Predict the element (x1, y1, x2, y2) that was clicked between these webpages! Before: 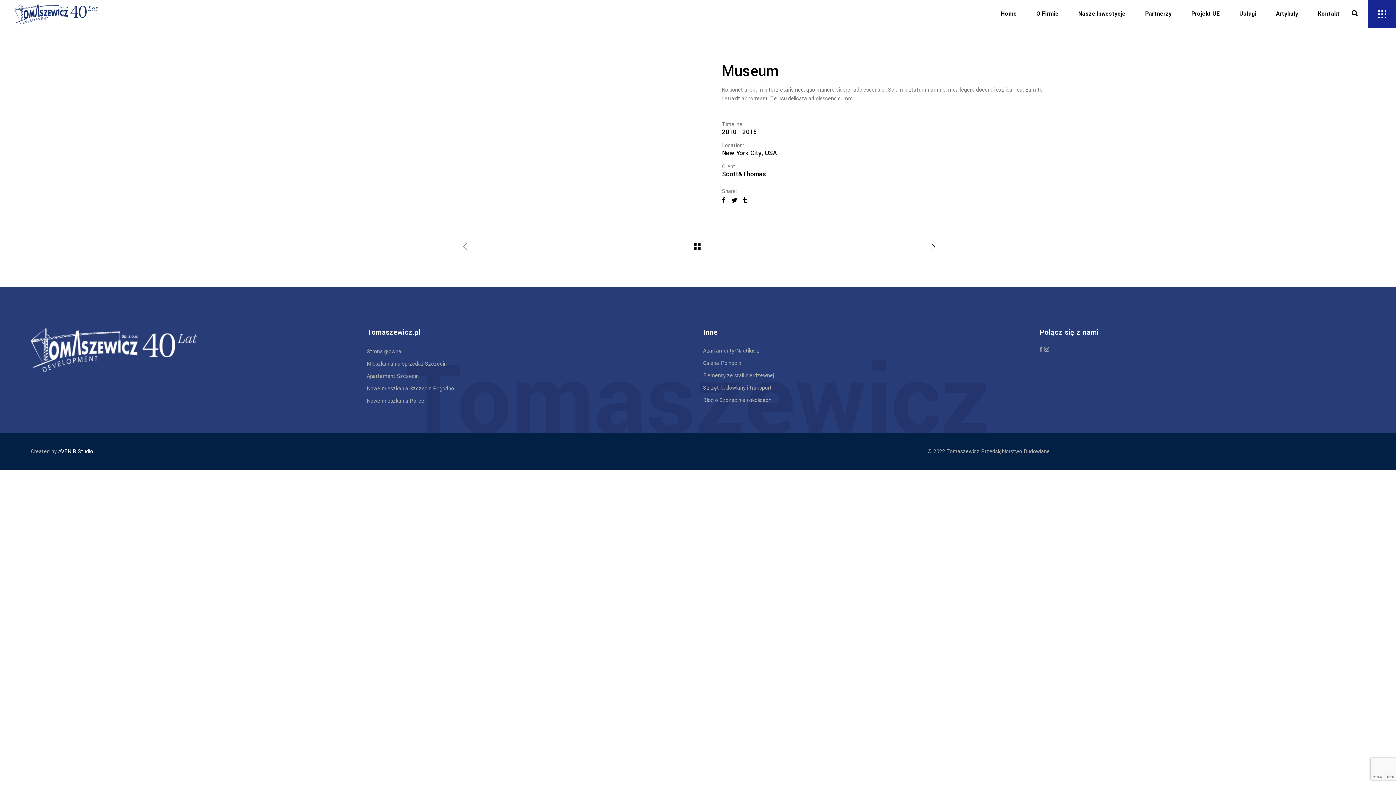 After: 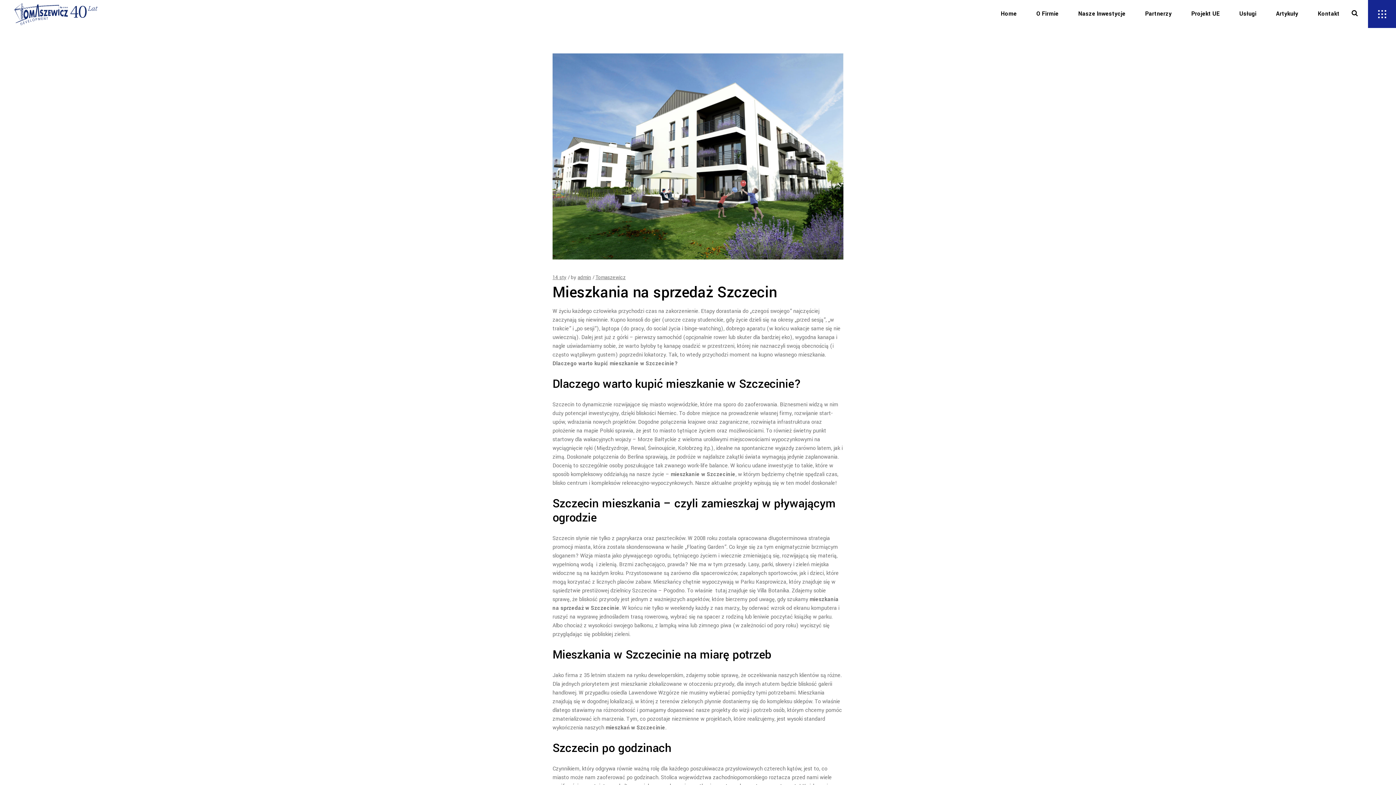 Action: bbox: (366, 360, 446, 368) label: Mieszkania na sprzedaż Szczecin